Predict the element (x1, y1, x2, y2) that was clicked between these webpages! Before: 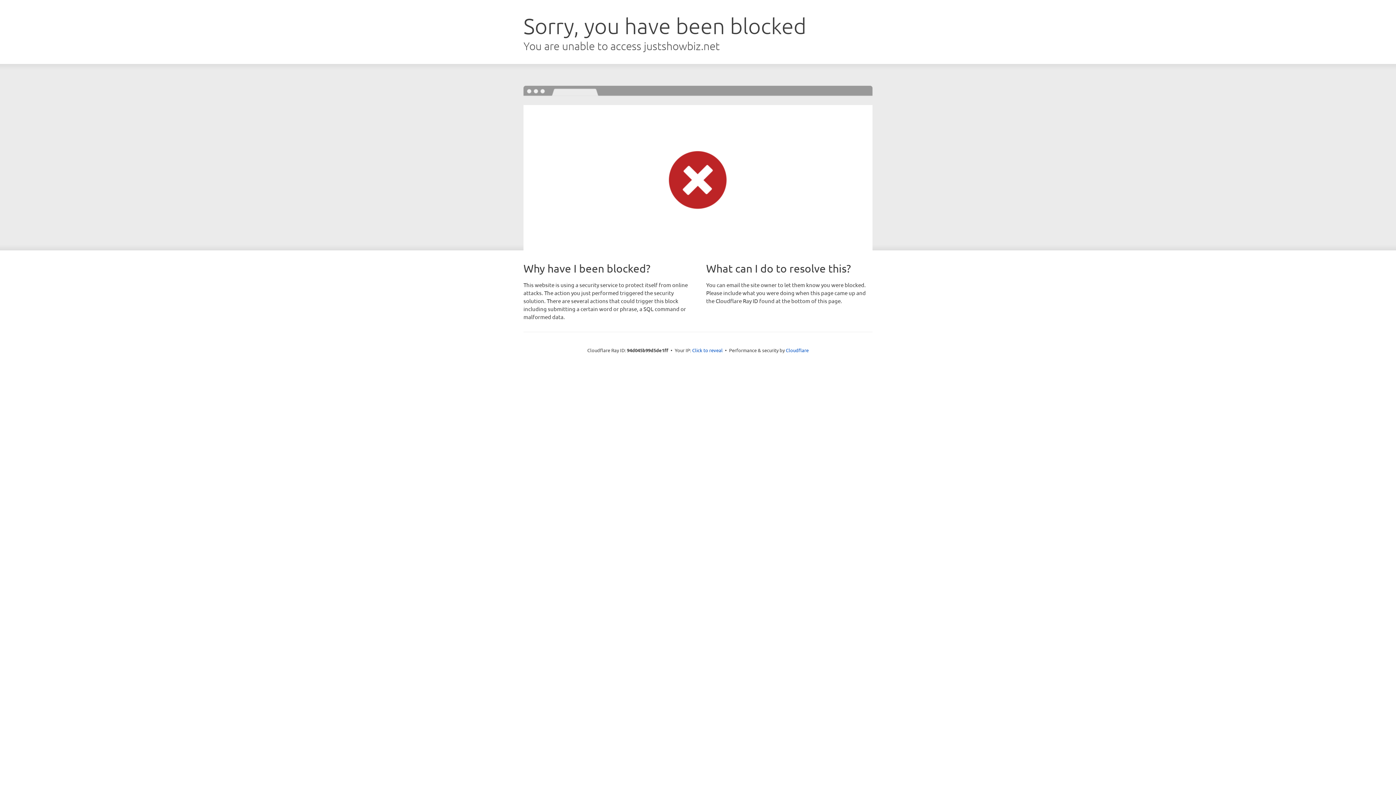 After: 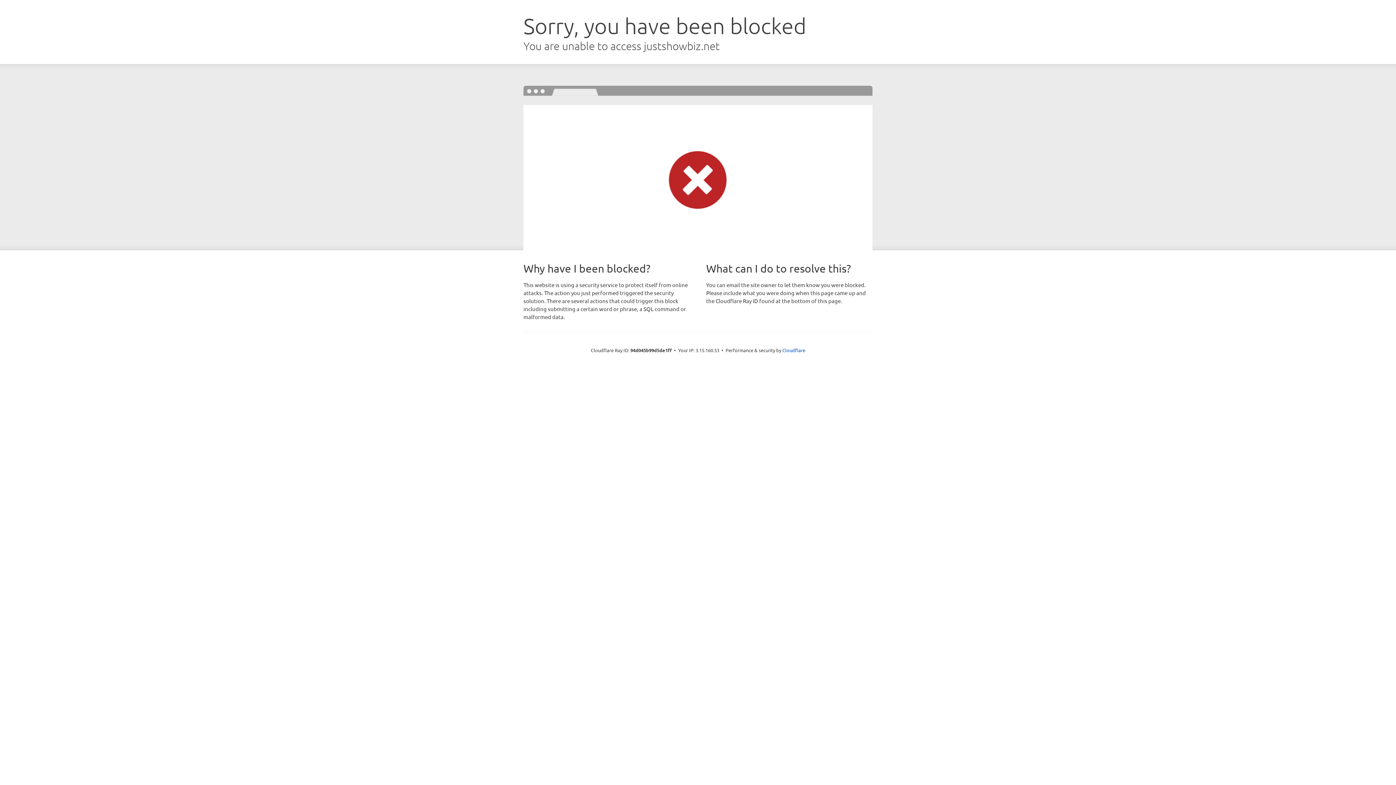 Action: bbox: (692, 346, 722, 353) label: Click to reveal